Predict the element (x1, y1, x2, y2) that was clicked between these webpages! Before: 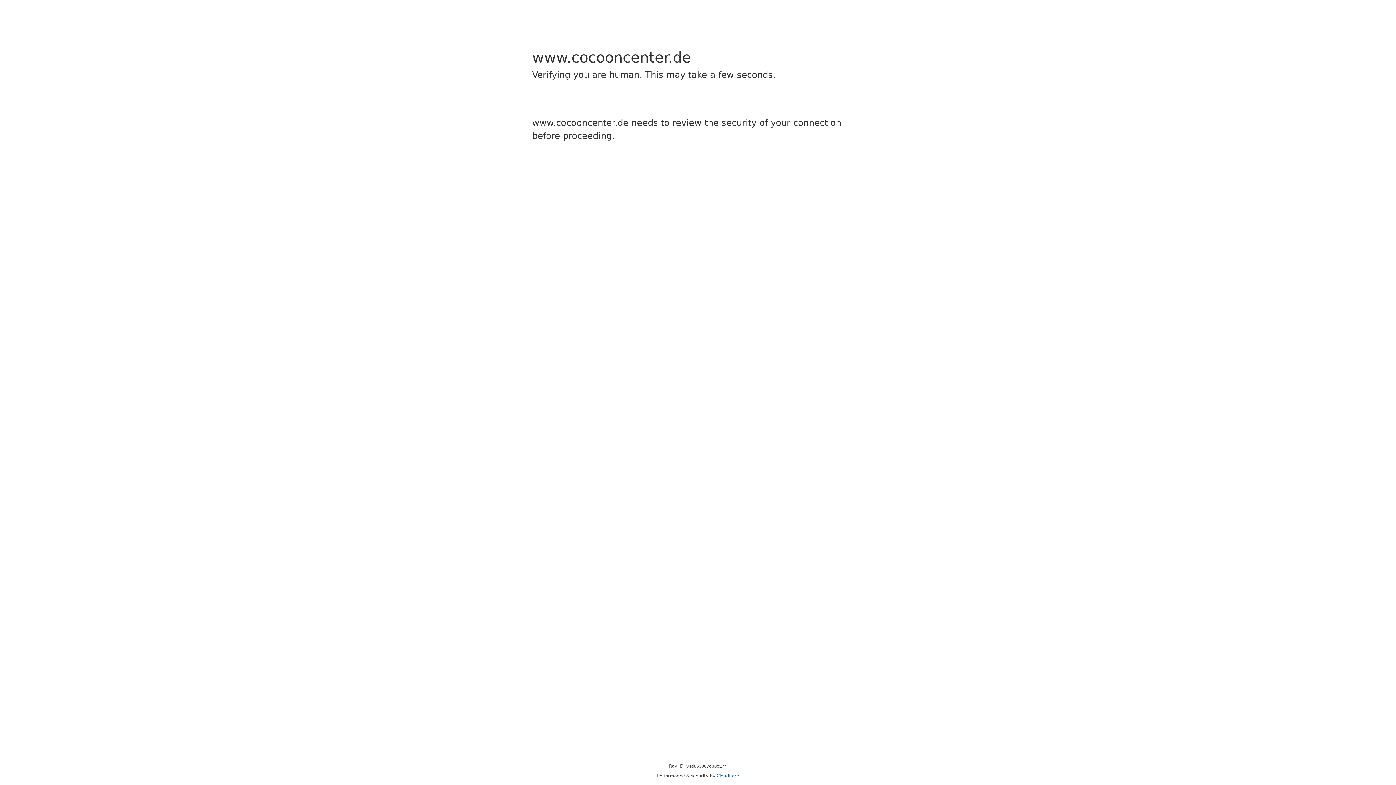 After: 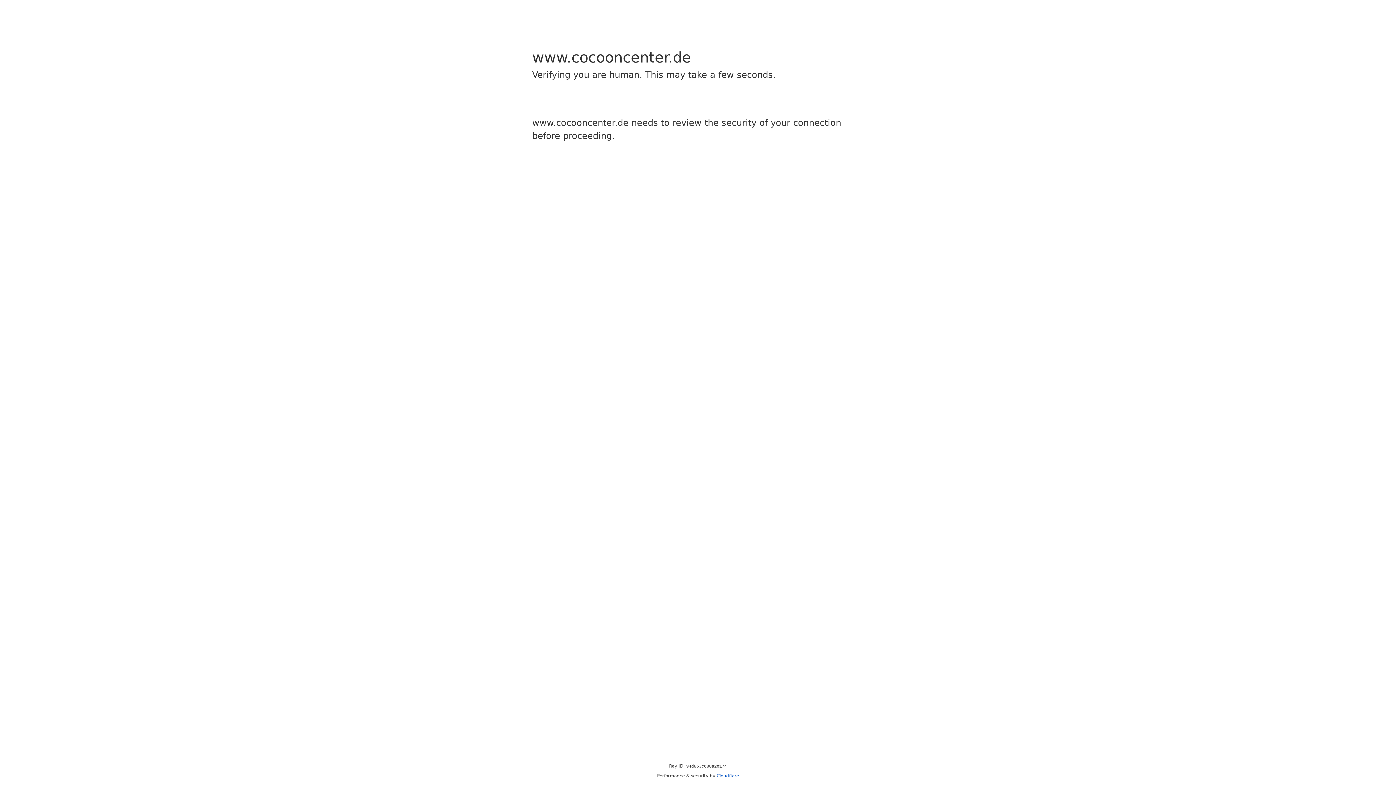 Action: bbox: (716, 773, 739, 778) label: Cloudflare